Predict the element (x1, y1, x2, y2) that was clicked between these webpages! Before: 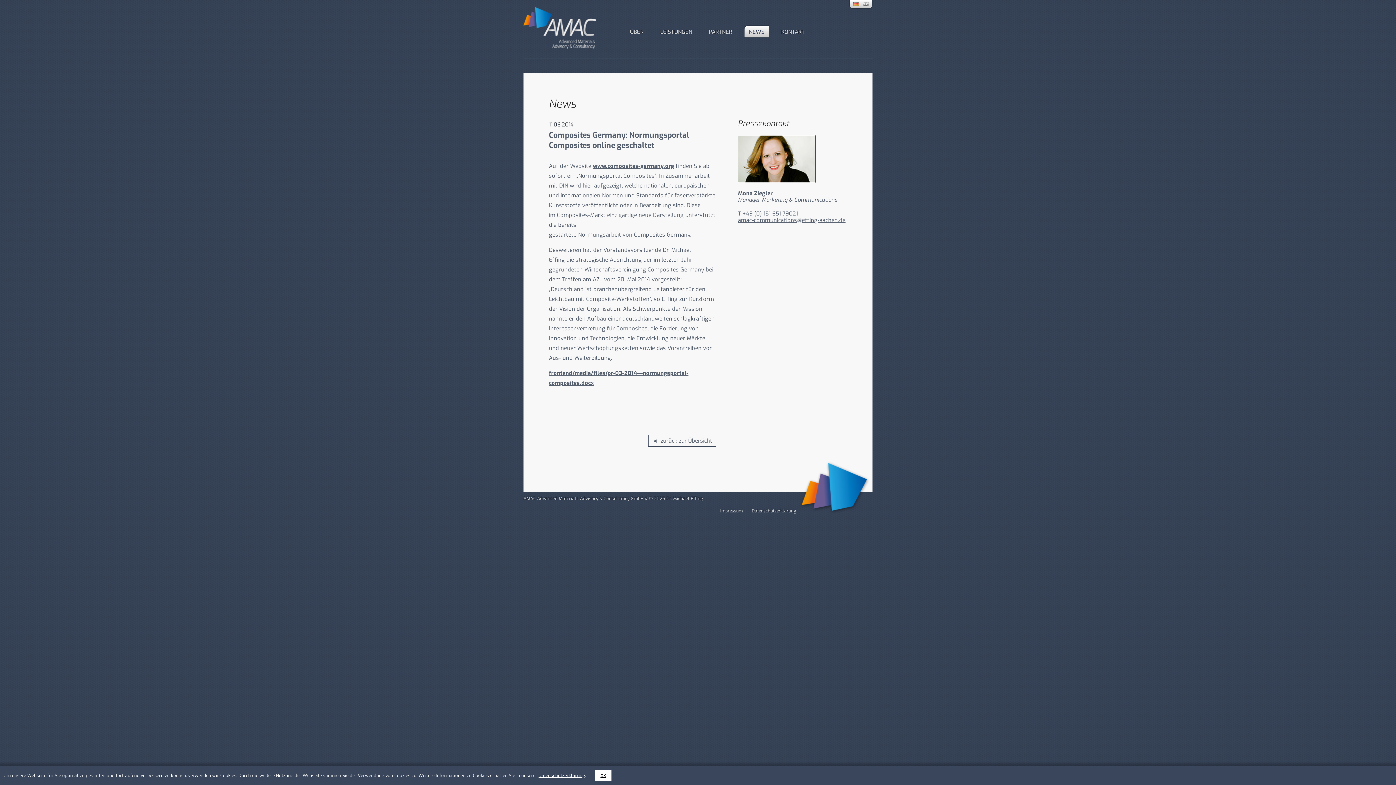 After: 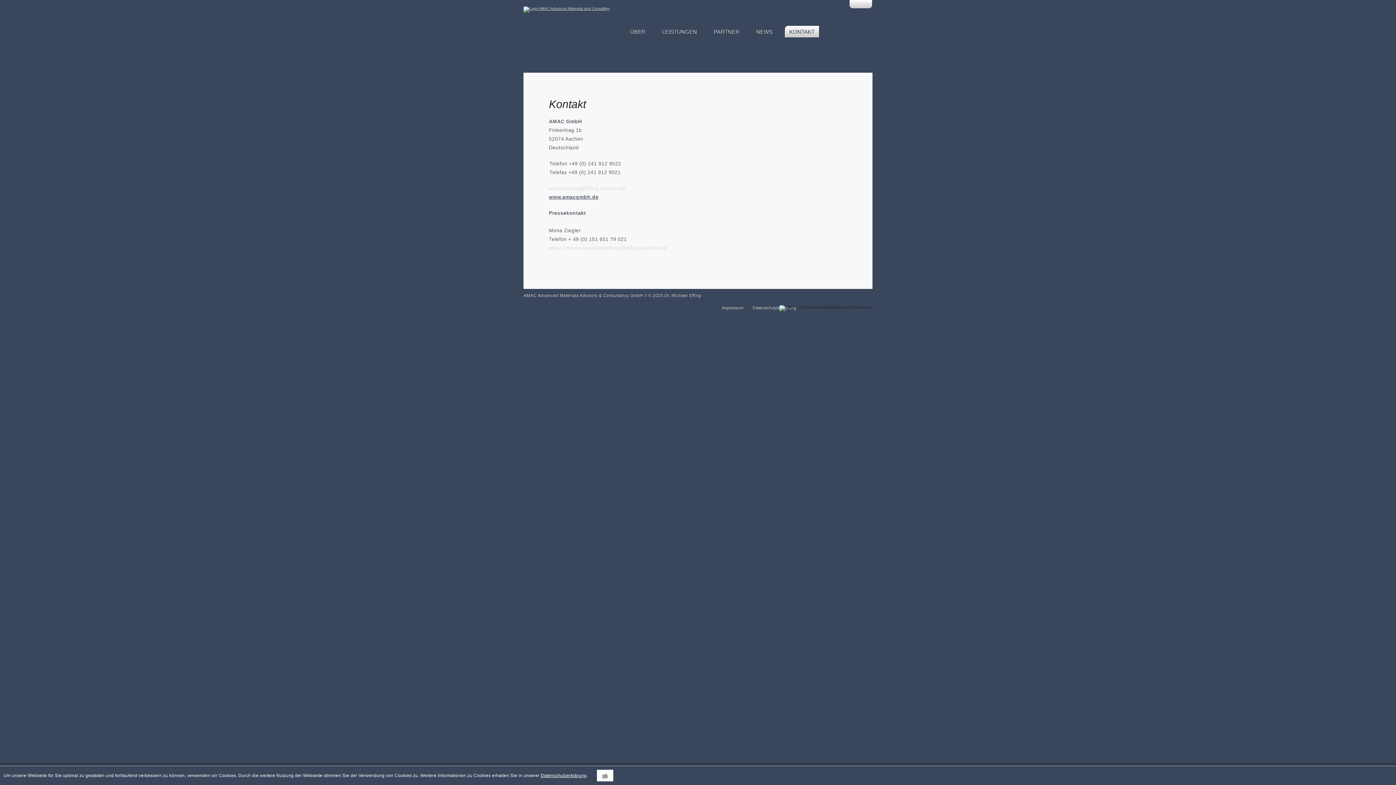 Action: bbox: (776, 25, 809, 37) label: KONTAKT